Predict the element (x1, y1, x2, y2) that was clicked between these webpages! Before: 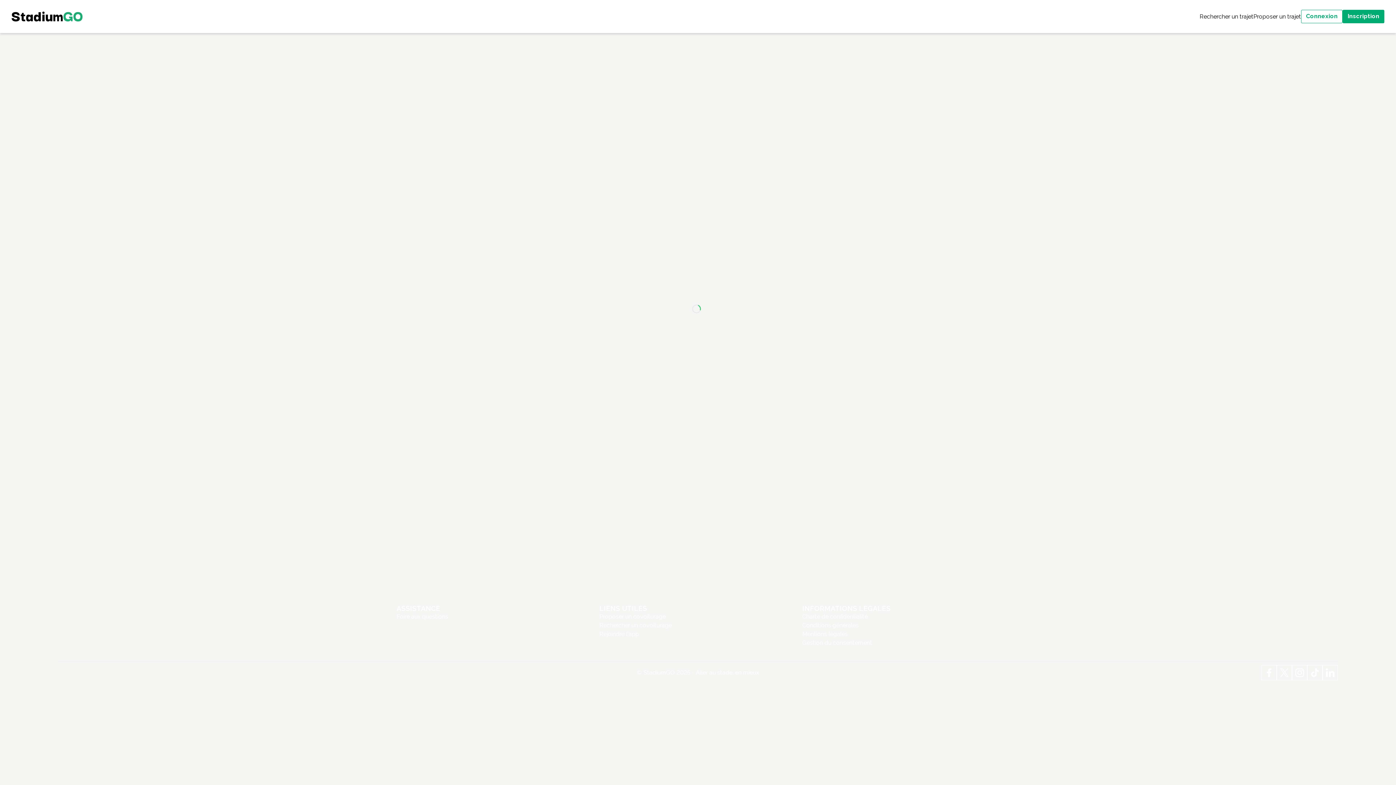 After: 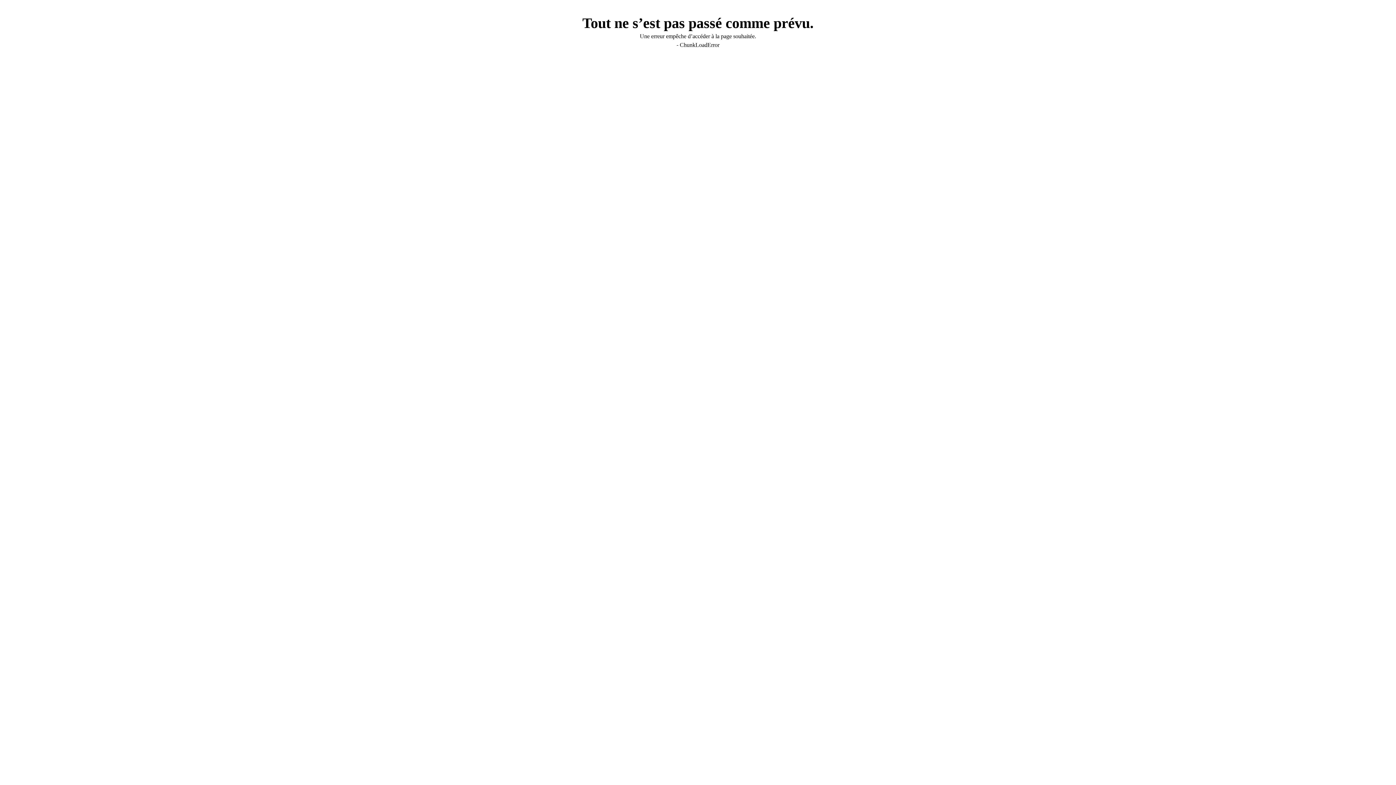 Action: bbox: (1343, 9, 1384, 23) label: Inscription